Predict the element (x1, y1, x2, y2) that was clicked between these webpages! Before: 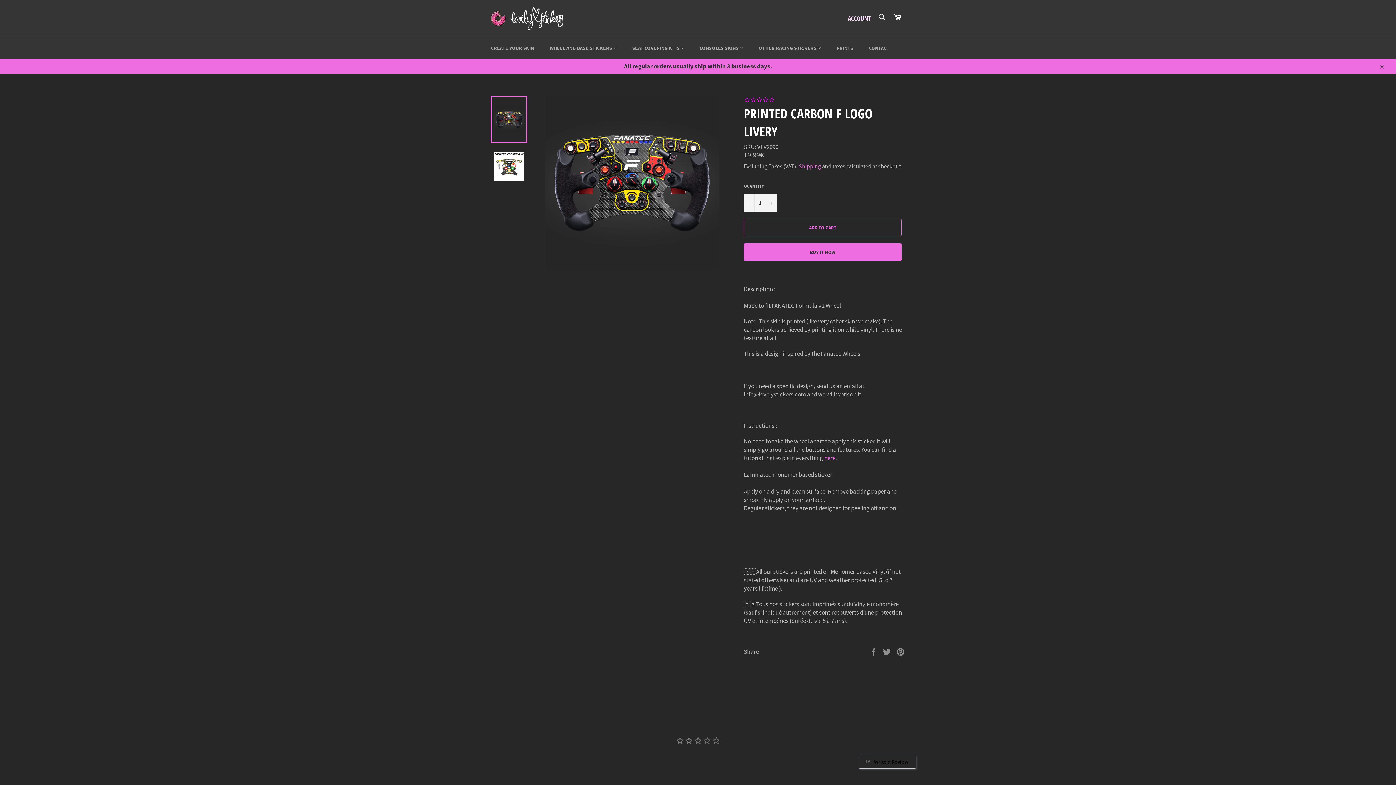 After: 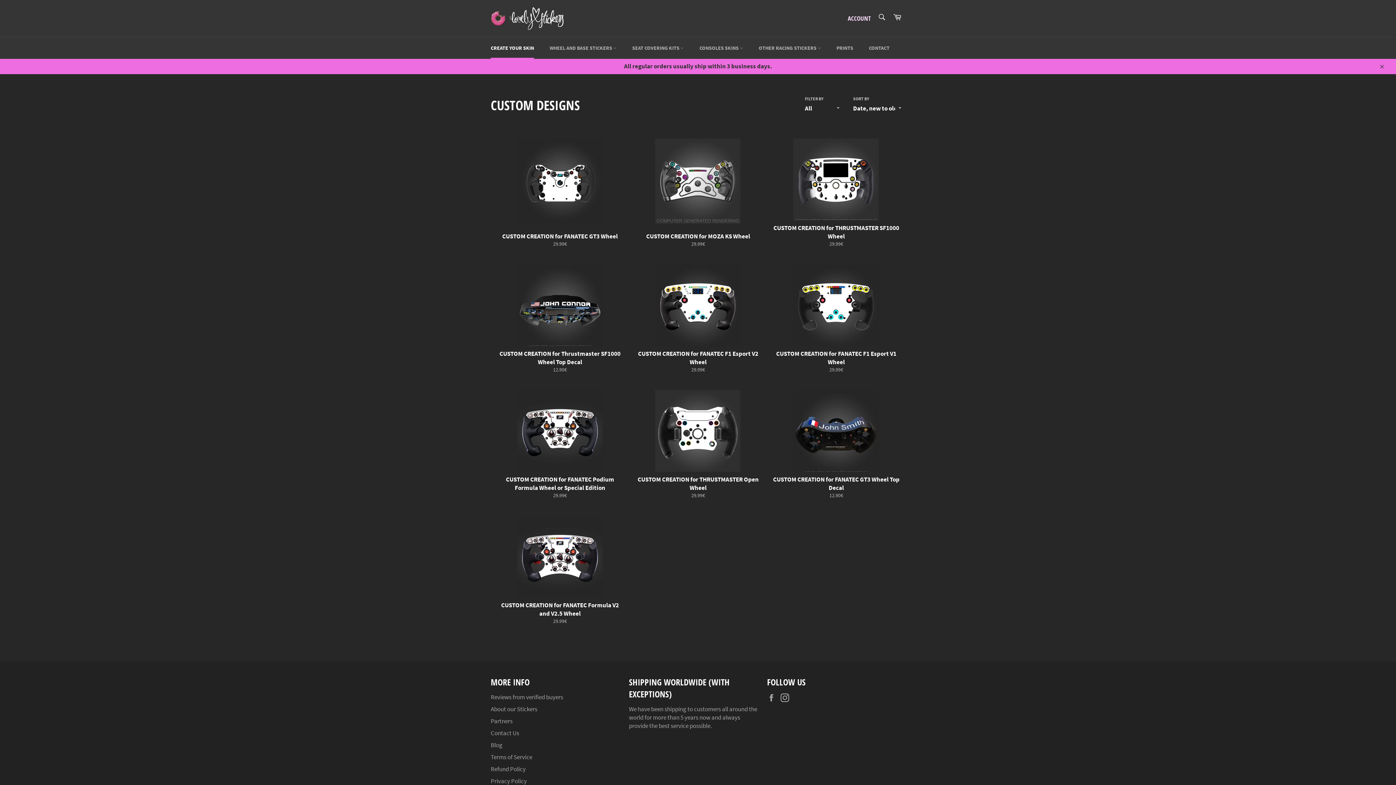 Action: label: CREATE YOUR SKIN bbox: (483, 37, 541, 58)